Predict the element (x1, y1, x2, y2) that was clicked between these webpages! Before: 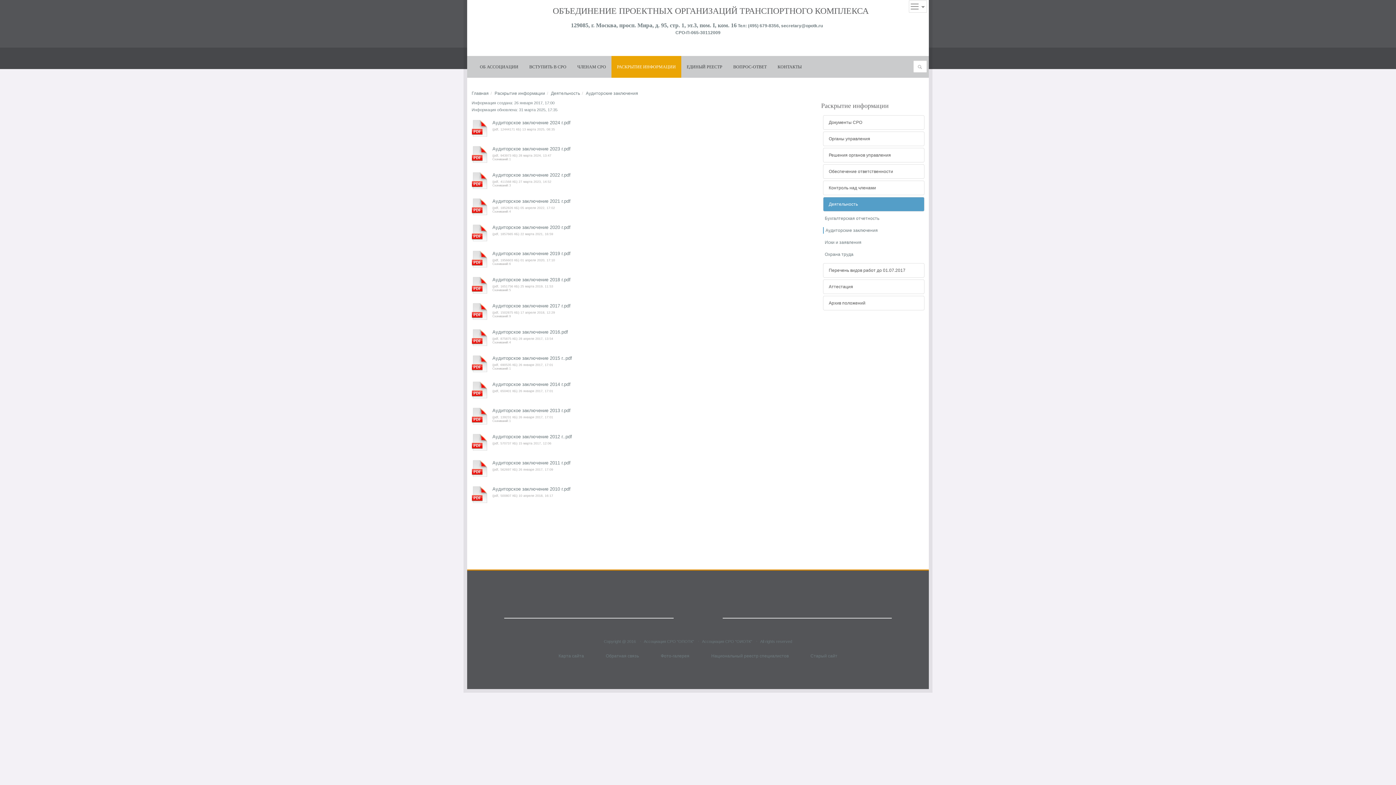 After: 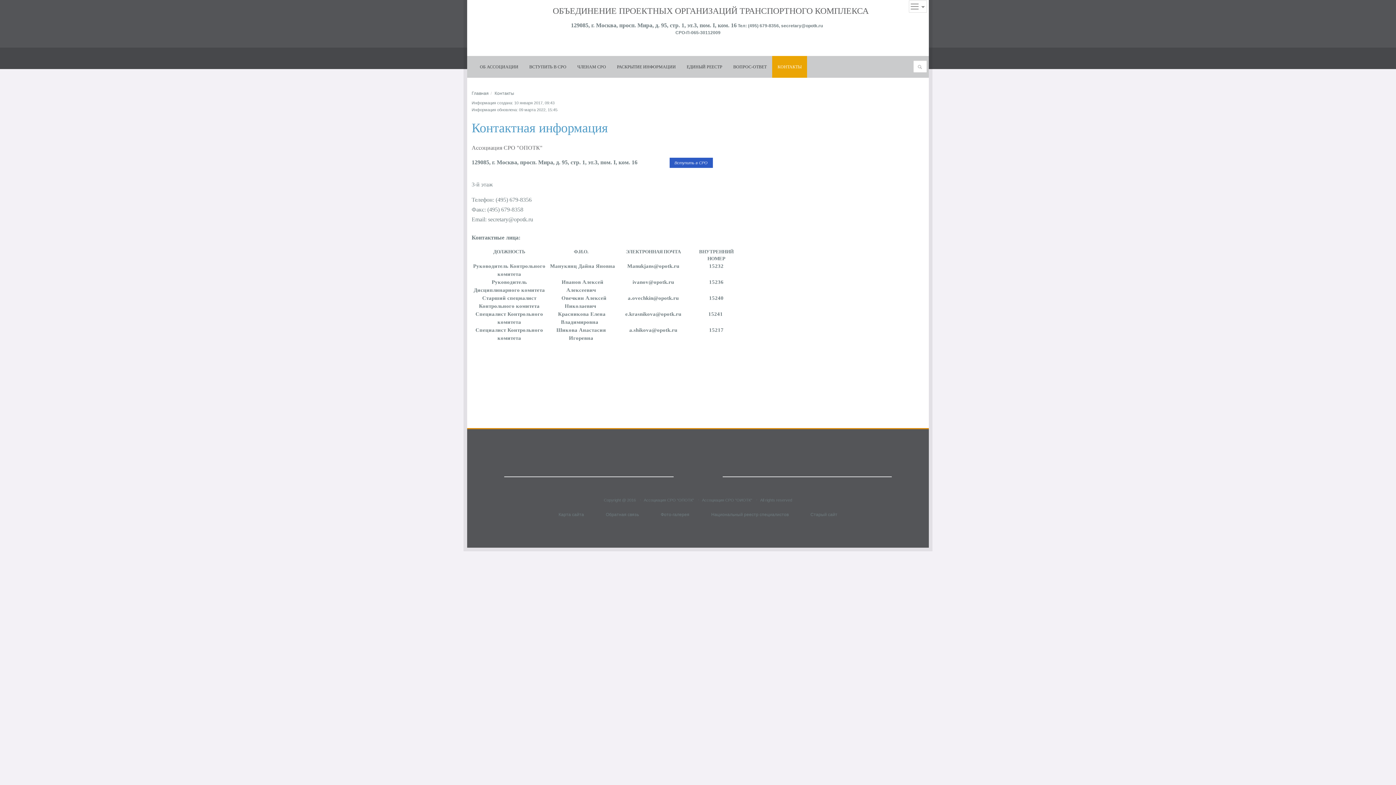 Action: bbox: (772, 56, 807, 77) label: КОНТАКТЫ